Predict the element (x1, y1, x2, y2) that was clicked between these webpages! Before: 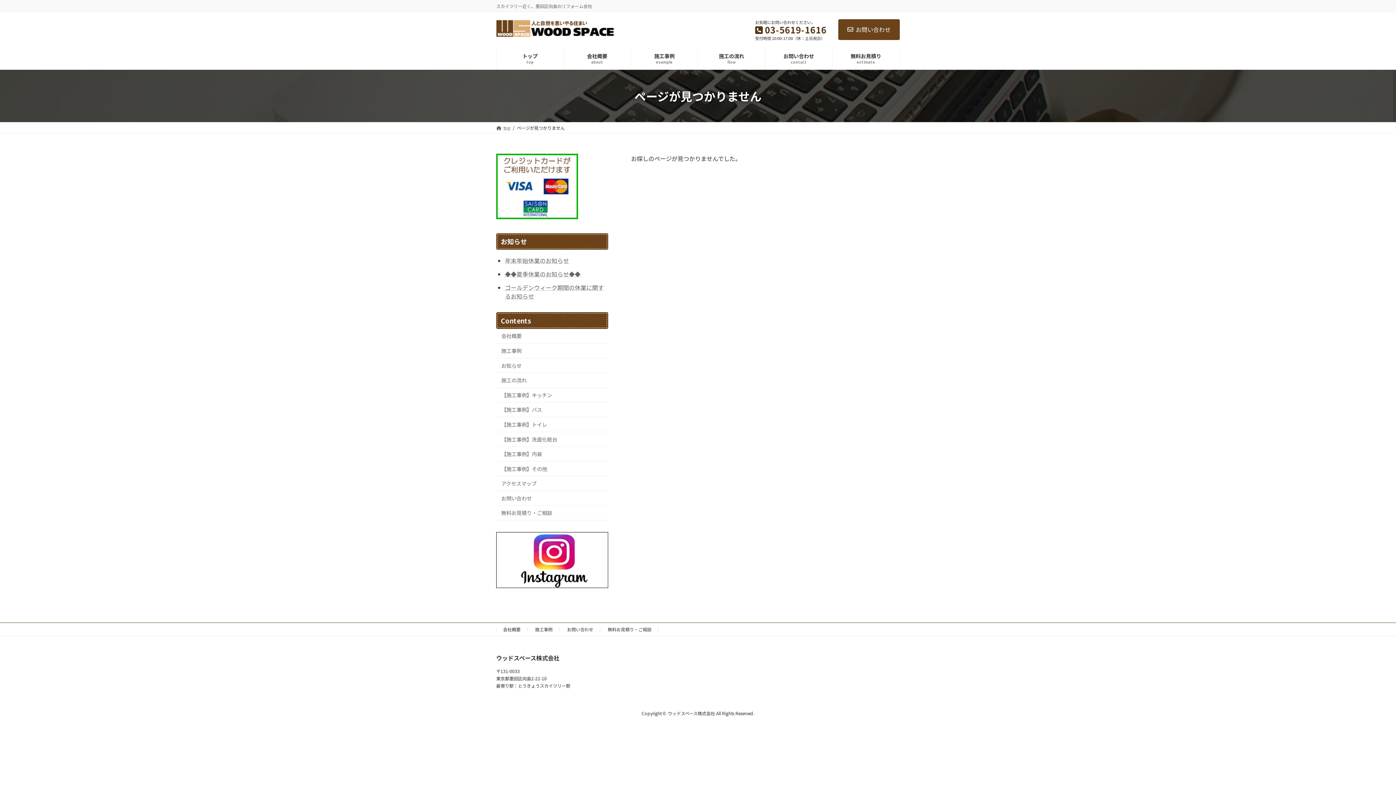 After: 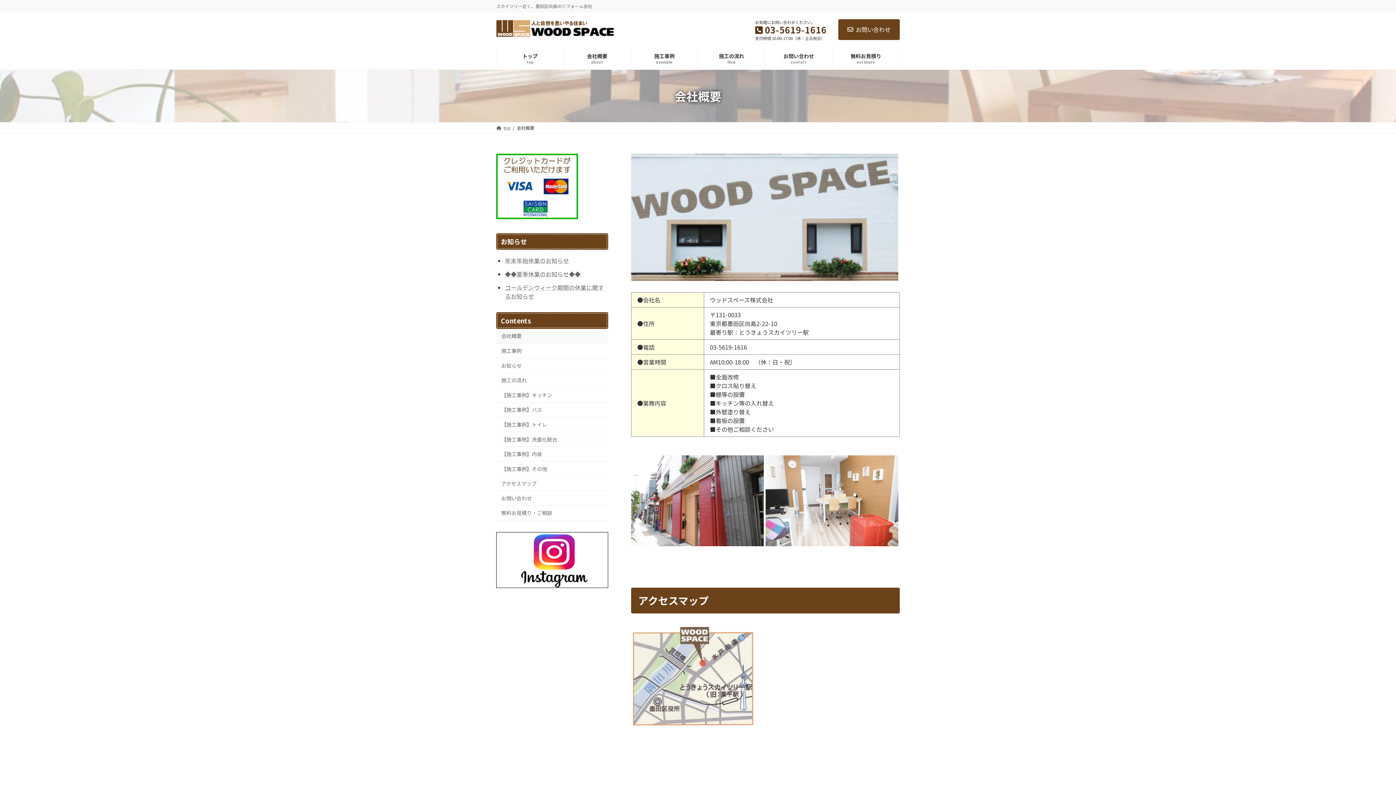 Action: bbox: (563, 47, 630, 69) label: 会社概要
about